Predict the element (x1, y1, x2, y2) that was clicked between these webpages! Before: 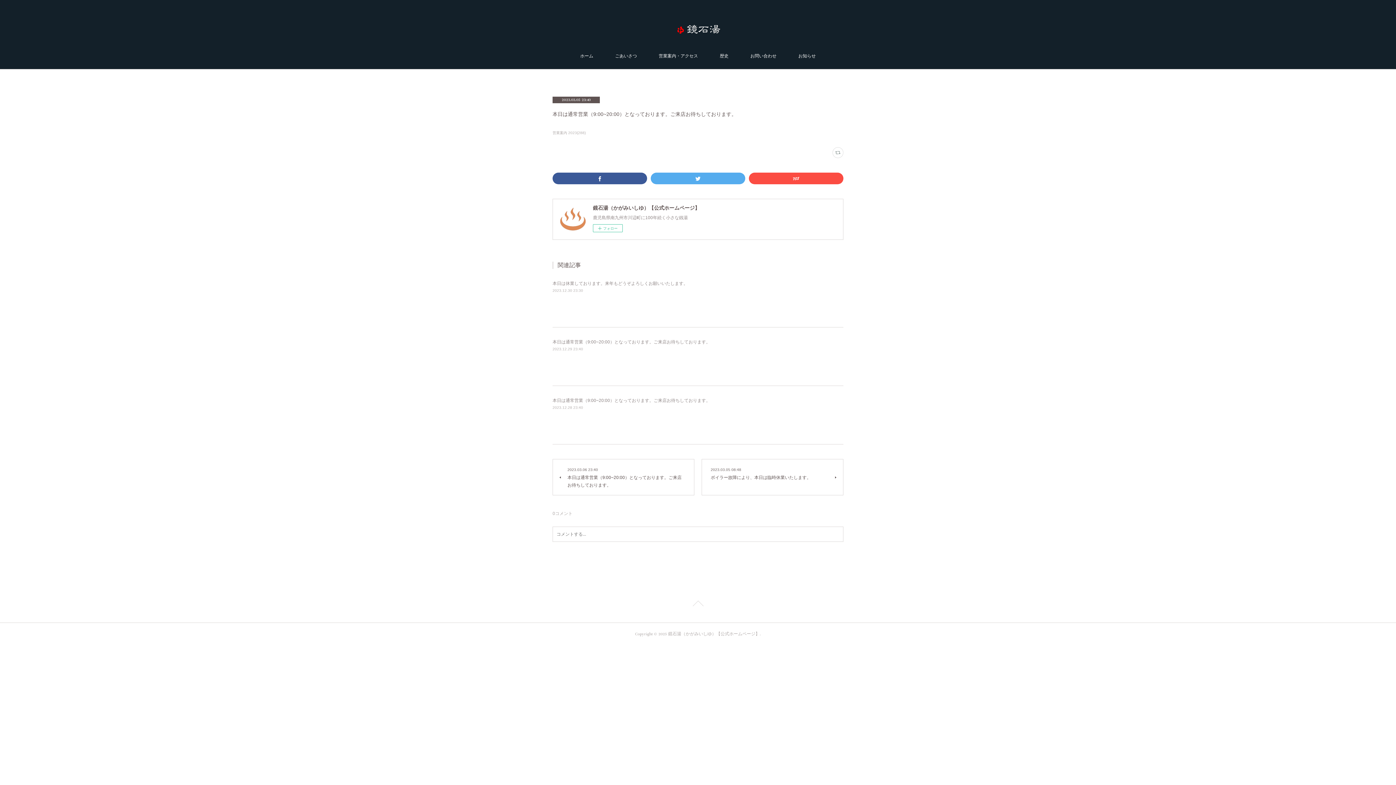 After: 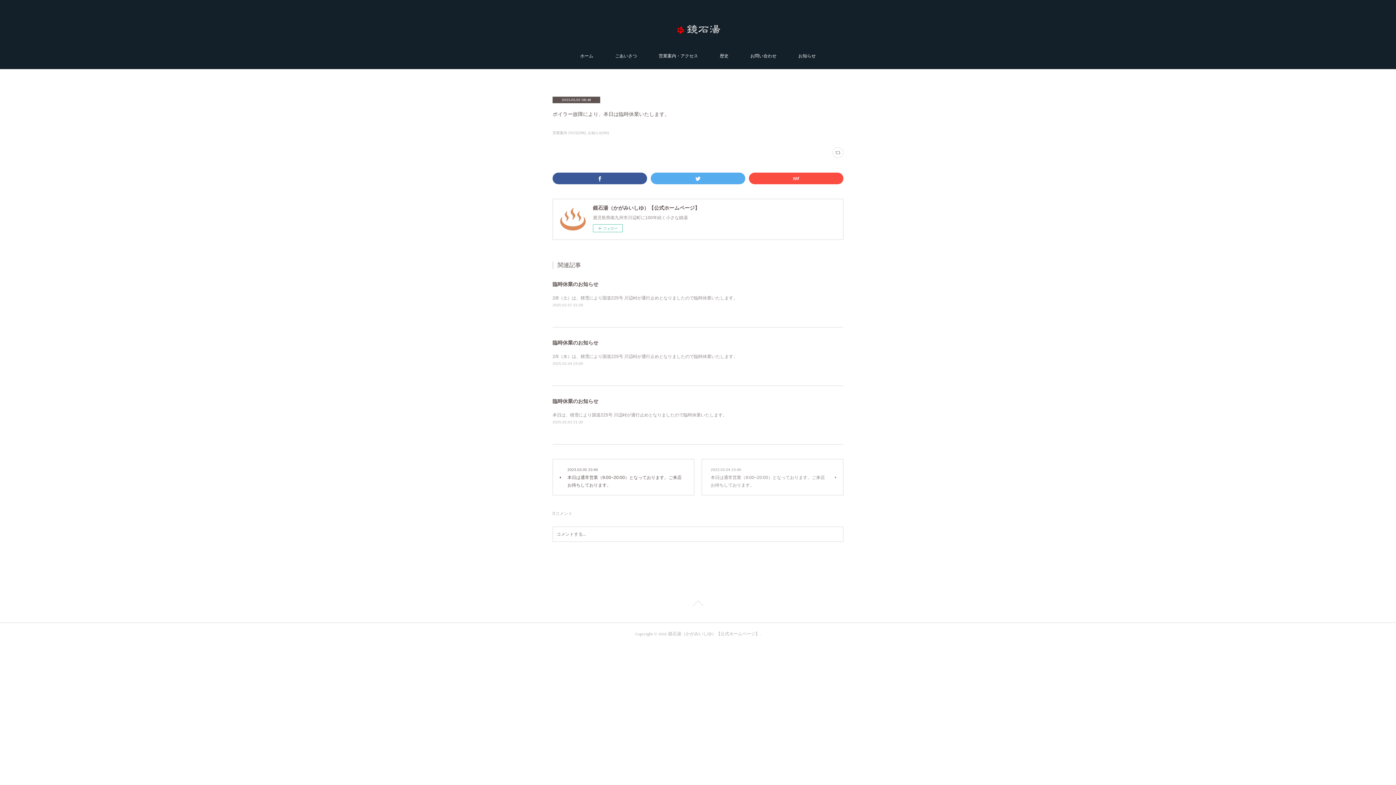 Action: label: 2023.03.05 08:48
ボイラー故障により、本日は臨時休業いたします。 bbox: (701, 459, 843, 495)